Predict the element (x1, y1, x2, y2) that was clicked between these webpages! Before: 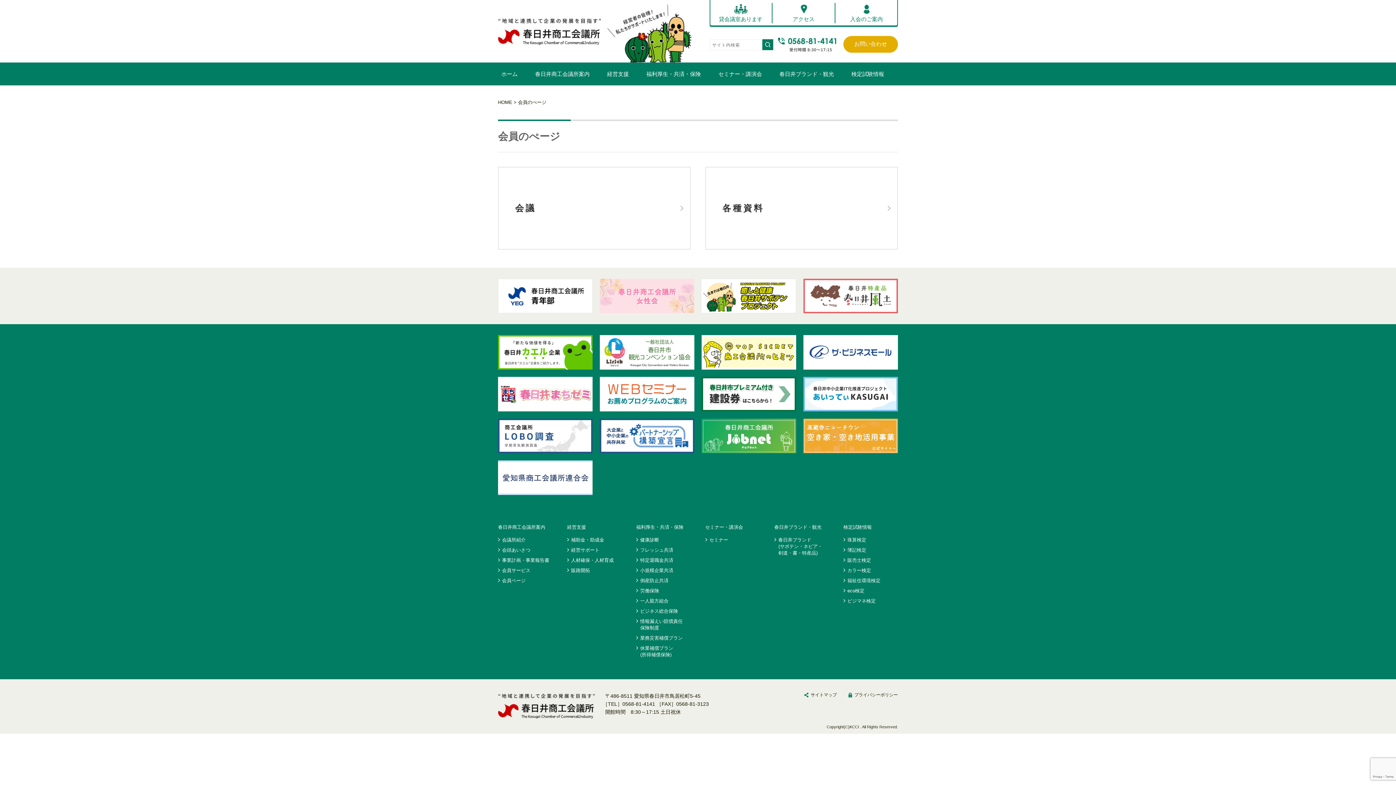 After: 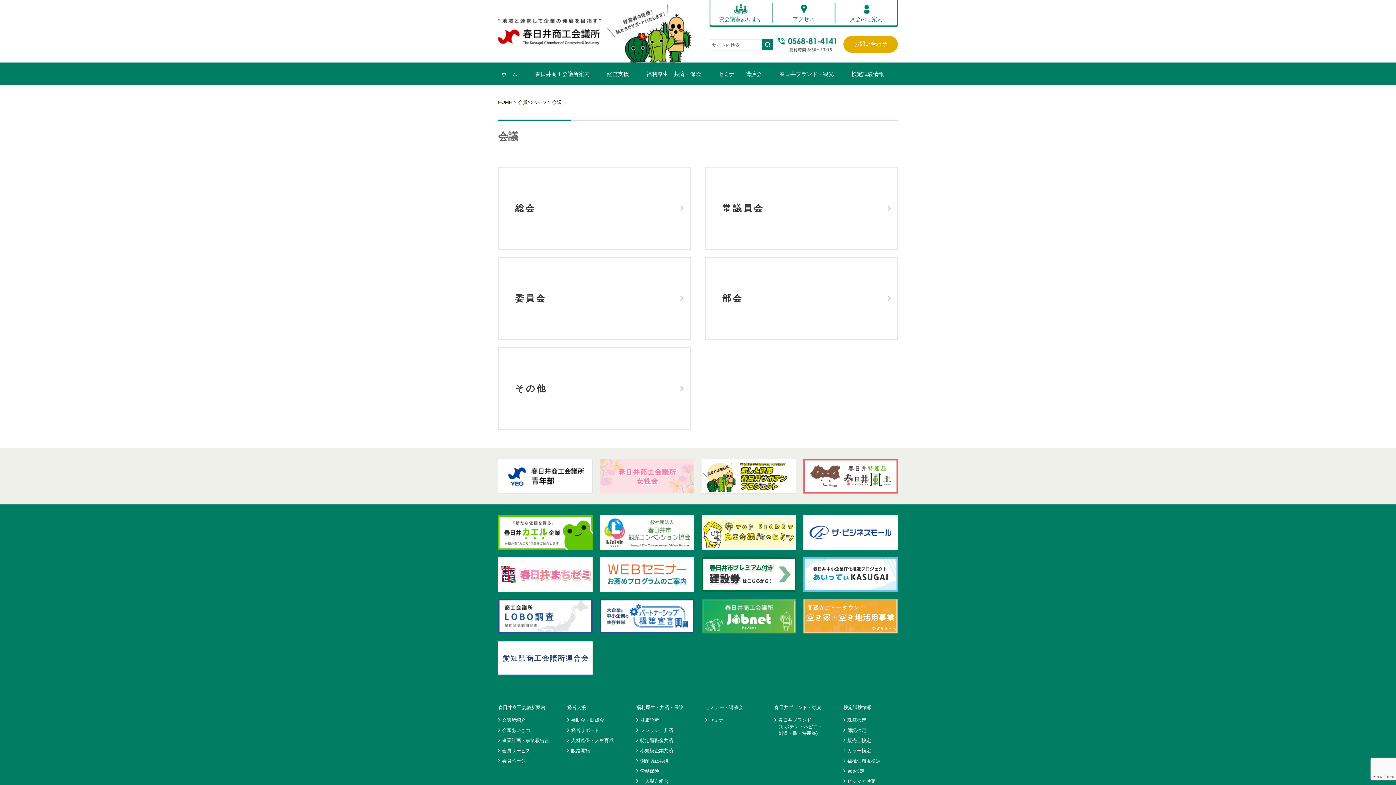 Action: bbox: (498, 166, 690, 249) label: 会議